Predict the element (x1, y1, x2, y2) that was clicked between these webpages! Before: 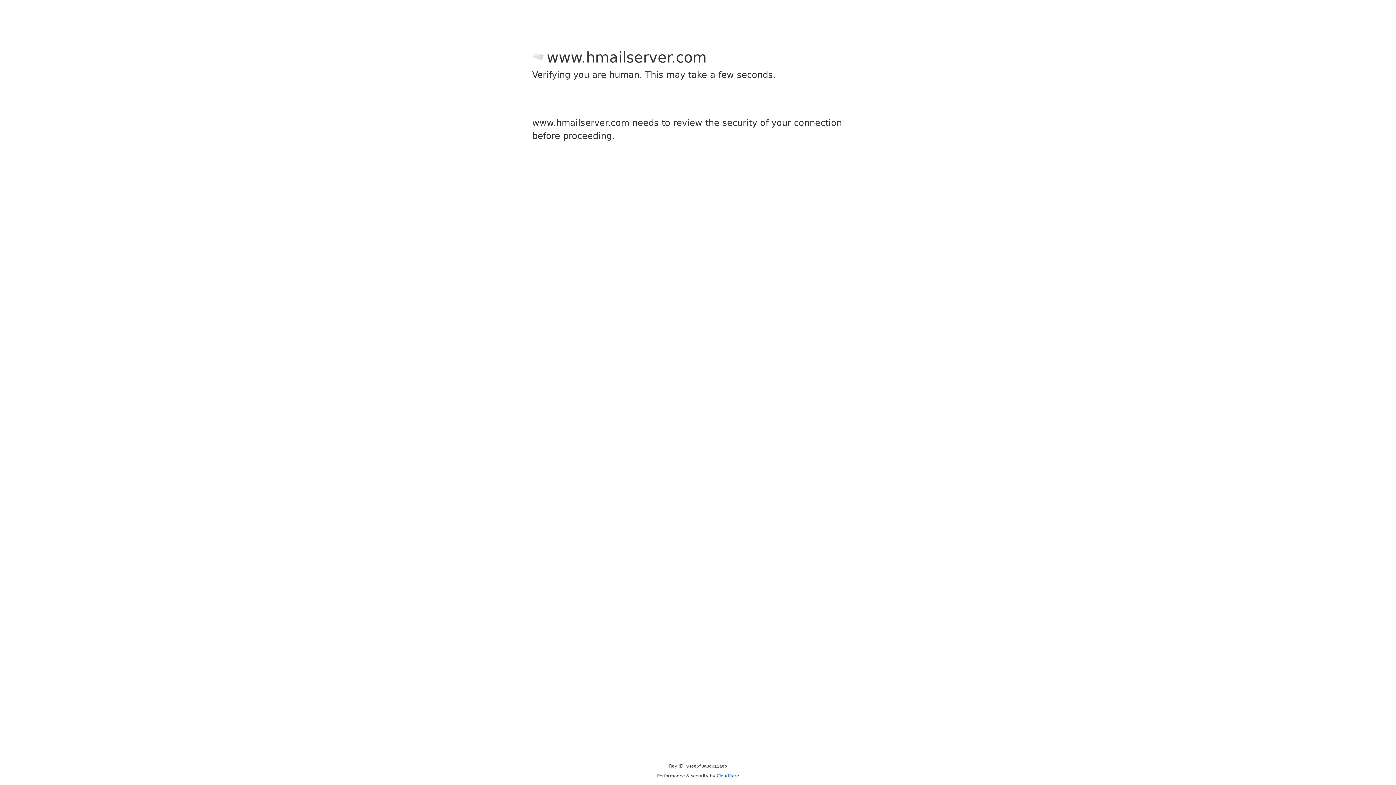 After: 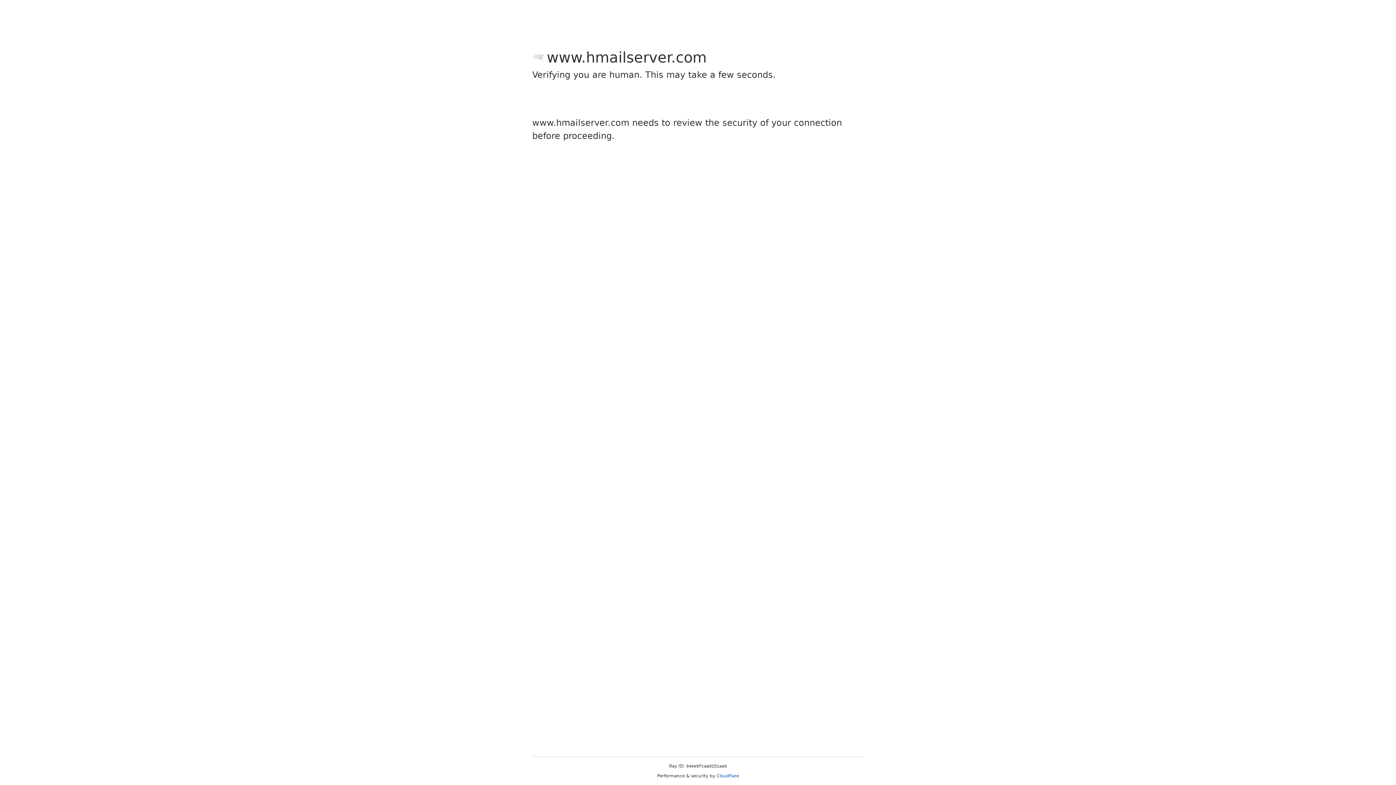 Action: label: Cloudflare bbox: (716, 773, 739, 778)